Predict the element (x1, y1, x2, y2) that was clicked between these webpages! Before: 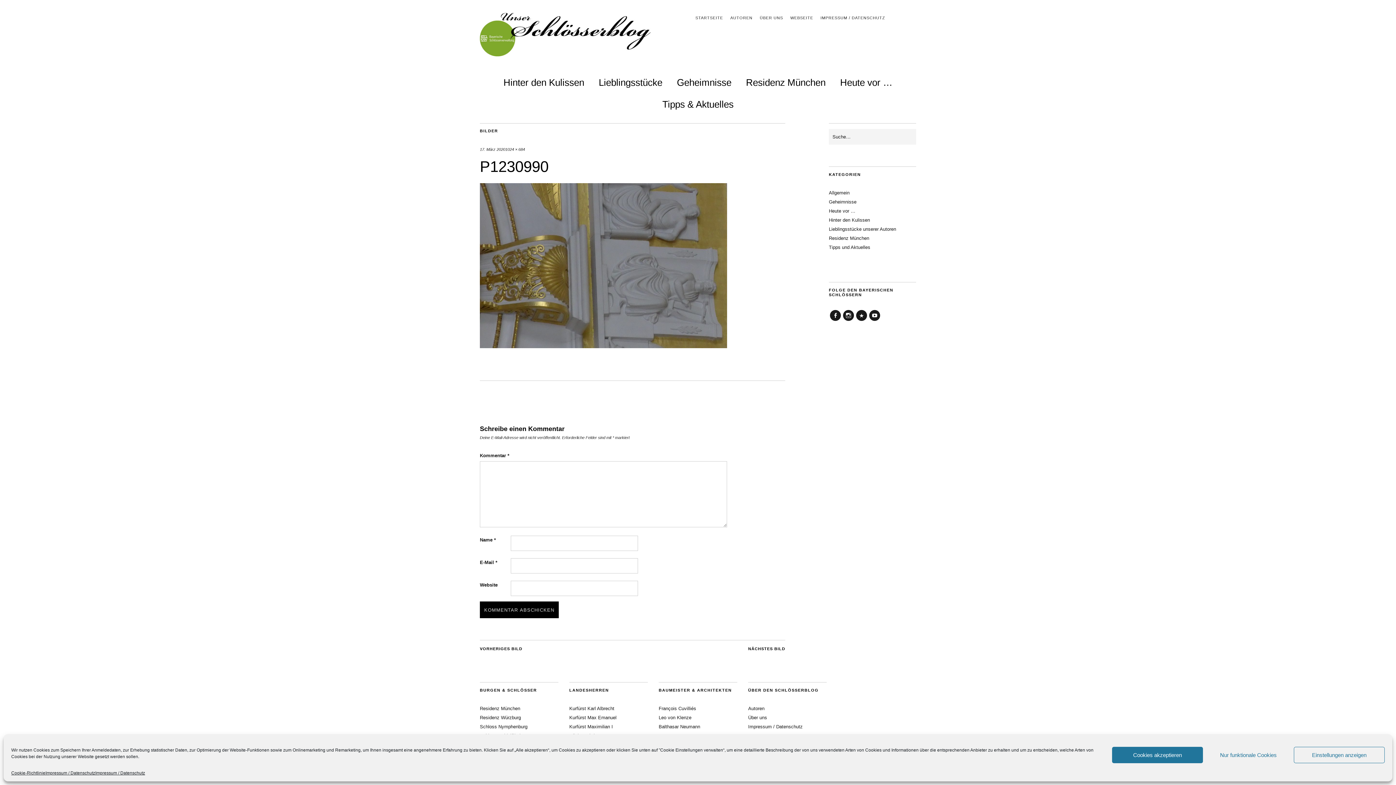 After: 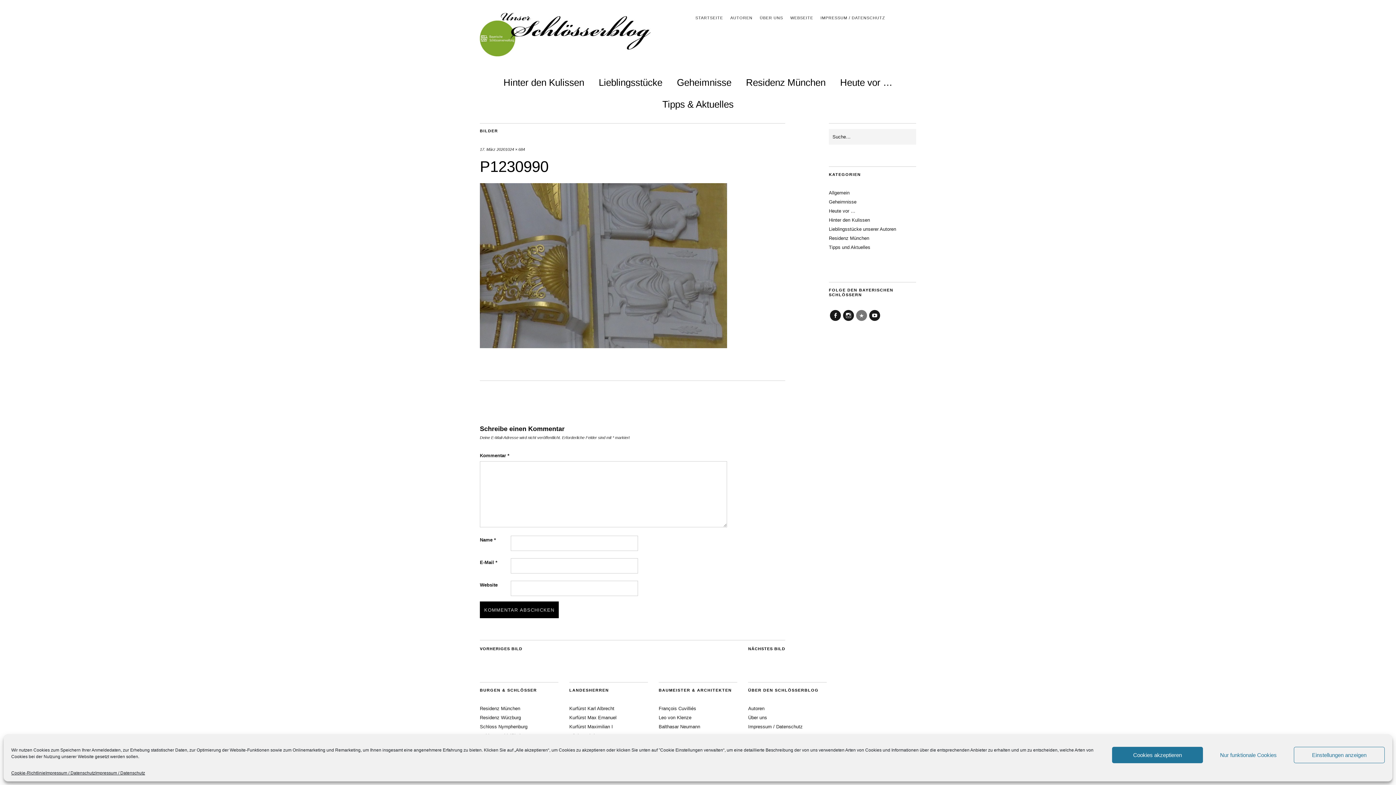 Action: bbox: (856, 310, 867, 321) label: Newsletter